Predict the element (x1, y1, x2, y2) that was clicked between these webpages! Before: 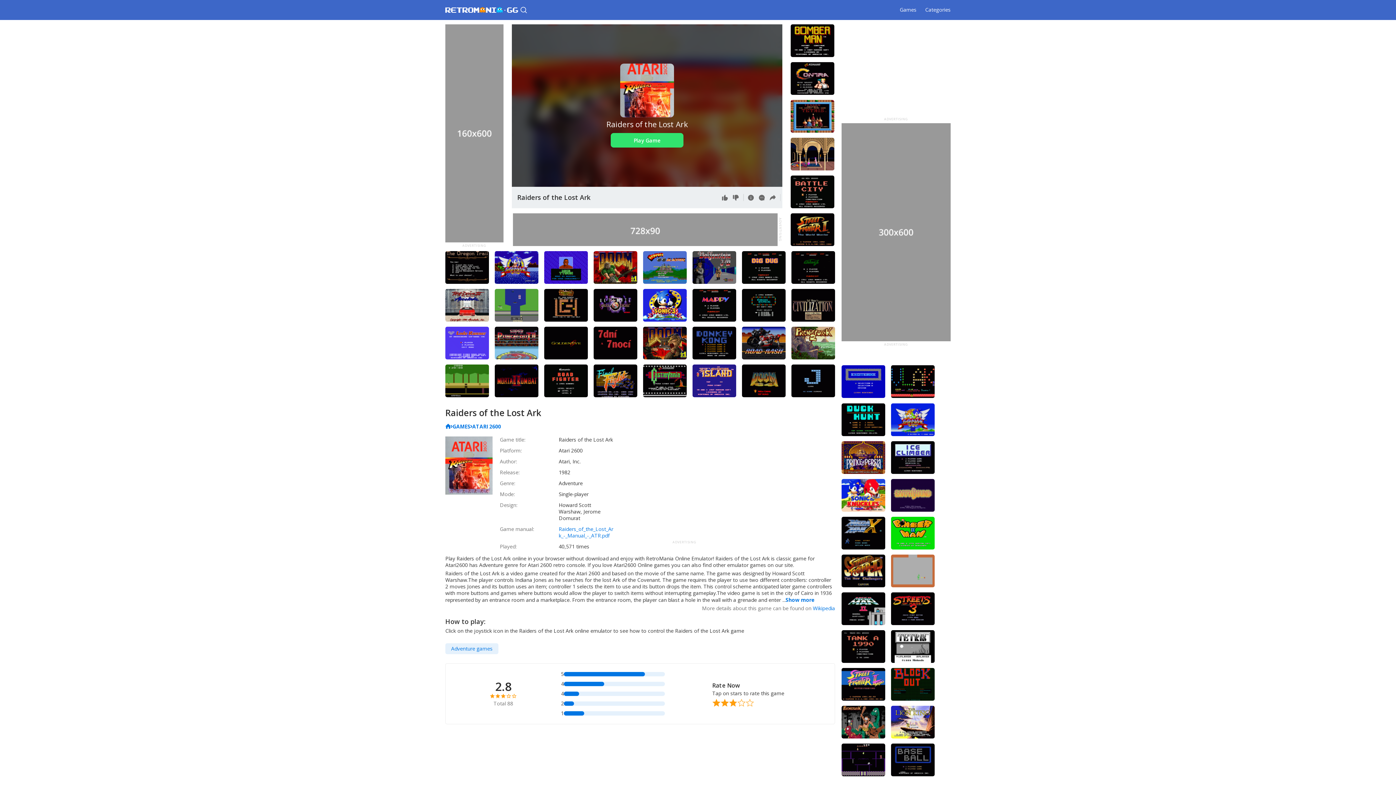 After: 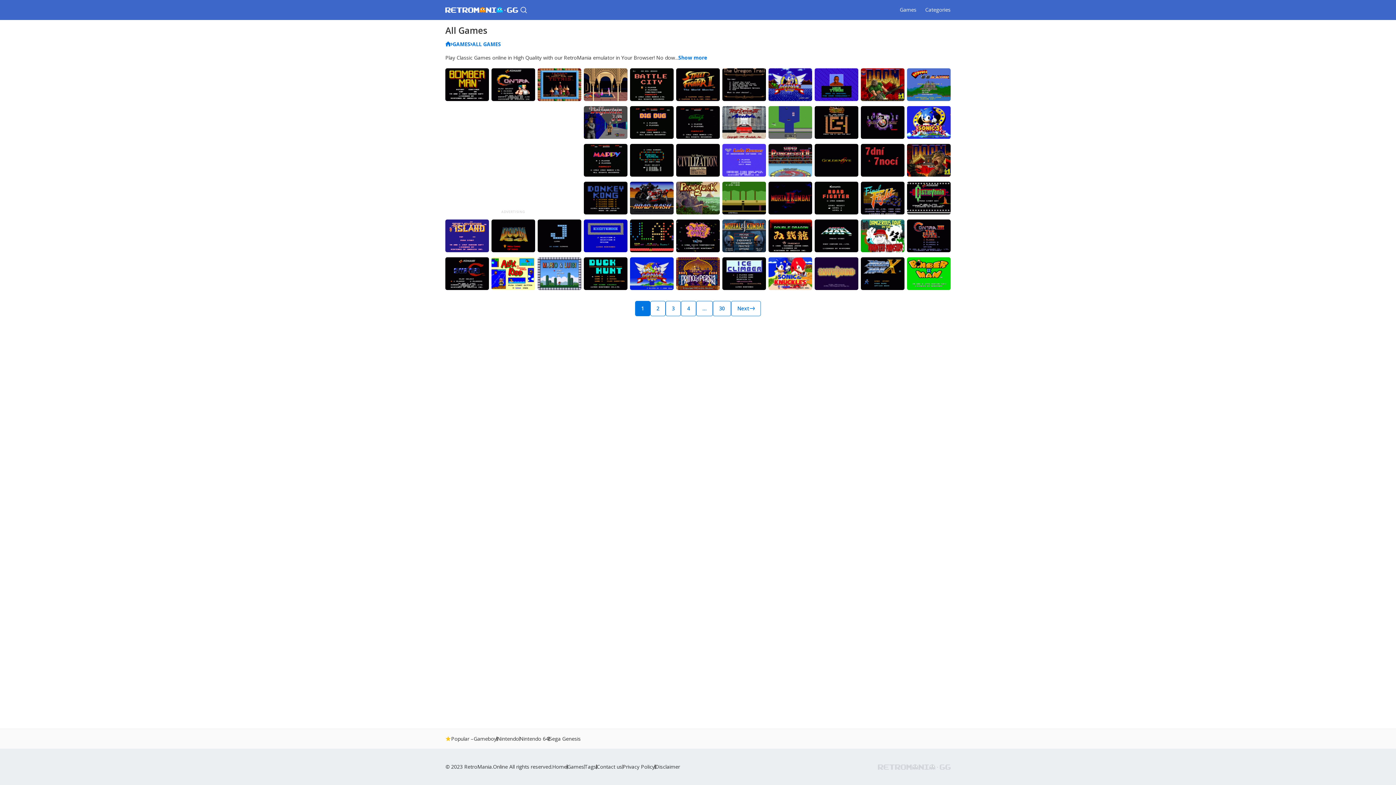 Action: label: Games bbox: (895, 4, 921, 15)